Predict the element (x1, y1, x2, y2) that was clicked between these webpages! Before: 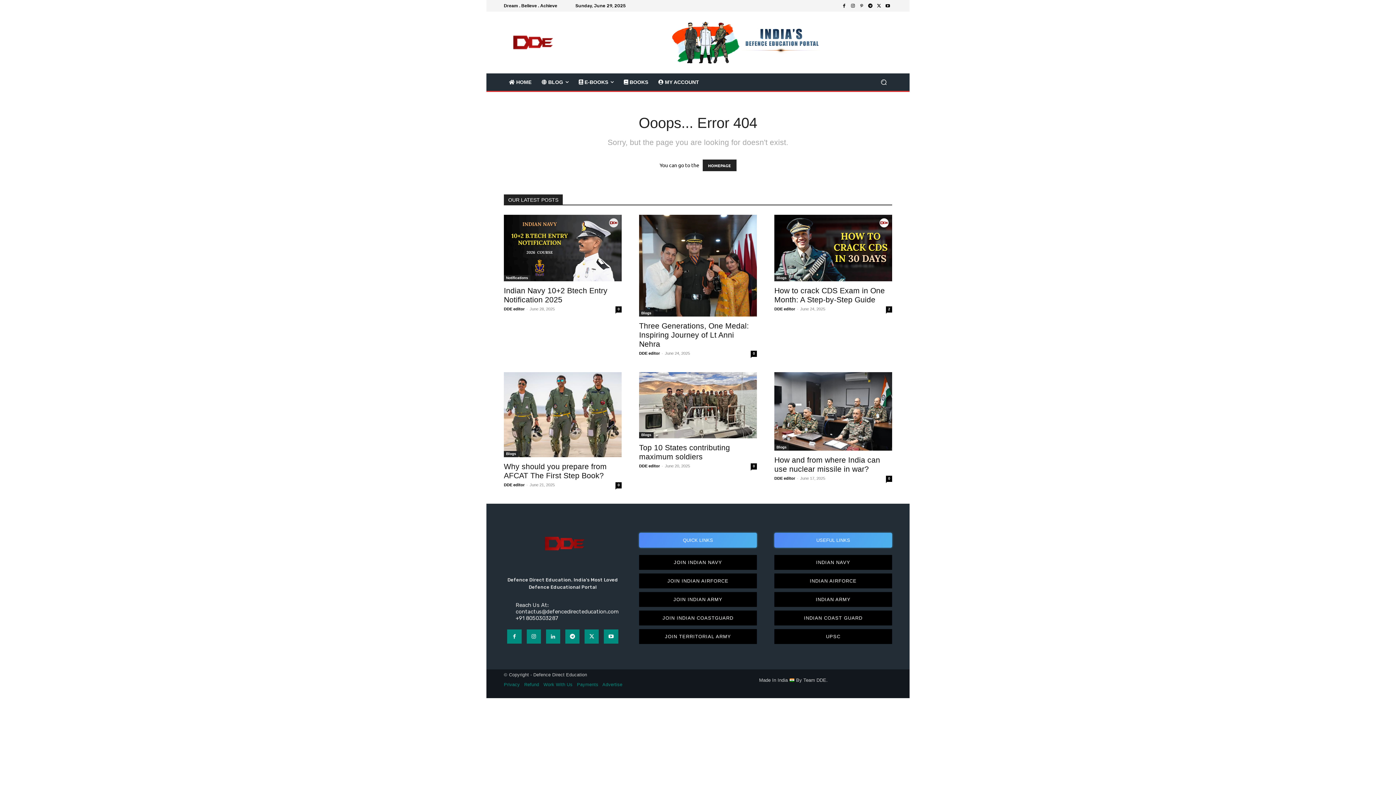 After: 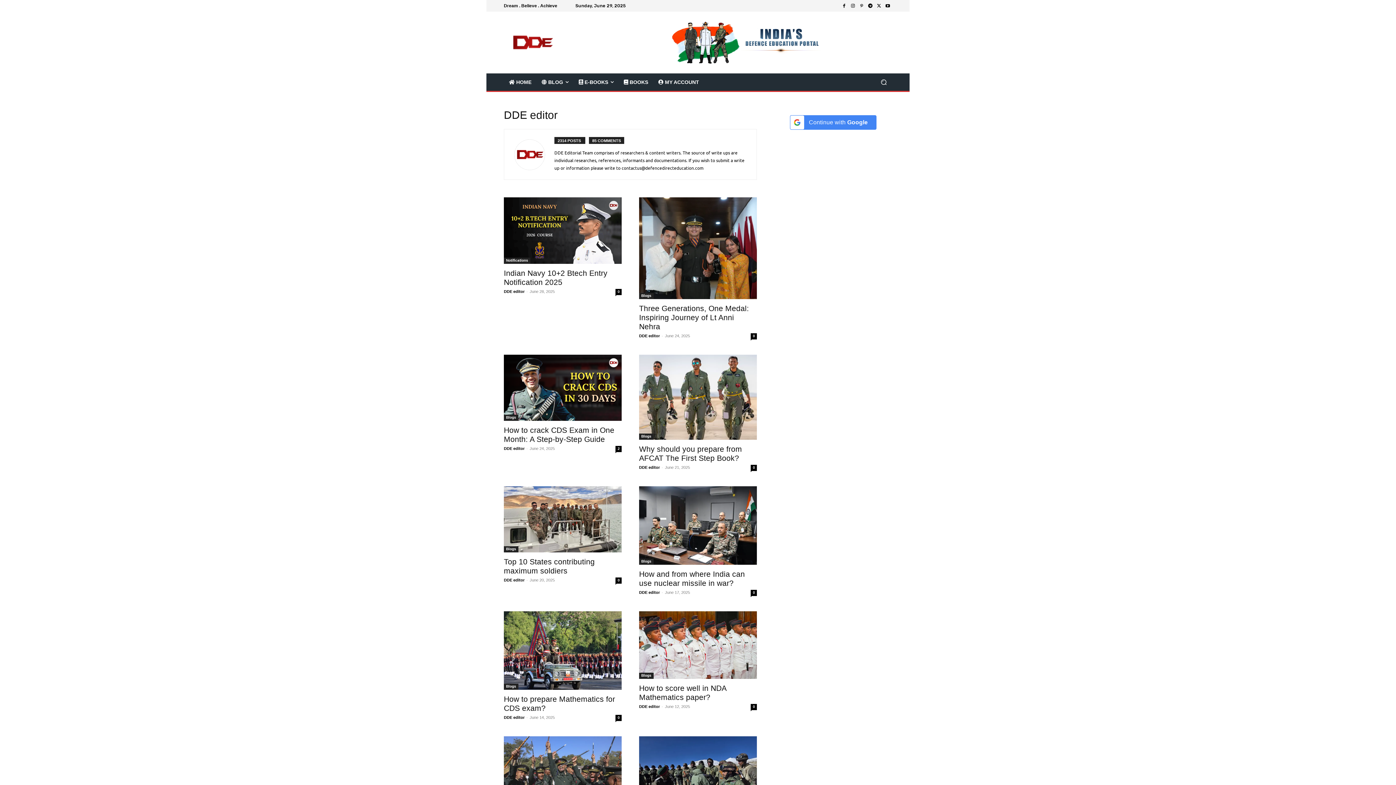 Action: label: DDE editor bbox: (639, 351, 660, 355)